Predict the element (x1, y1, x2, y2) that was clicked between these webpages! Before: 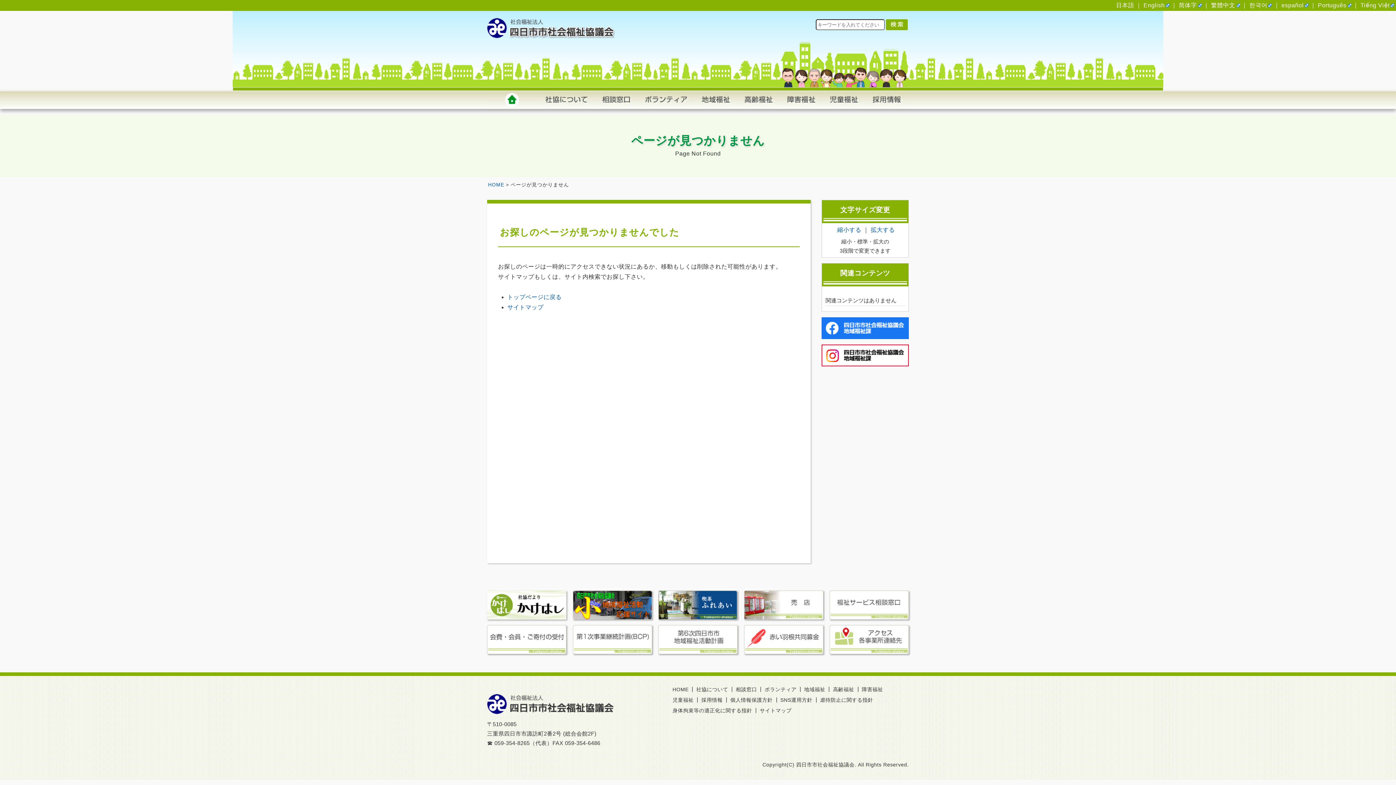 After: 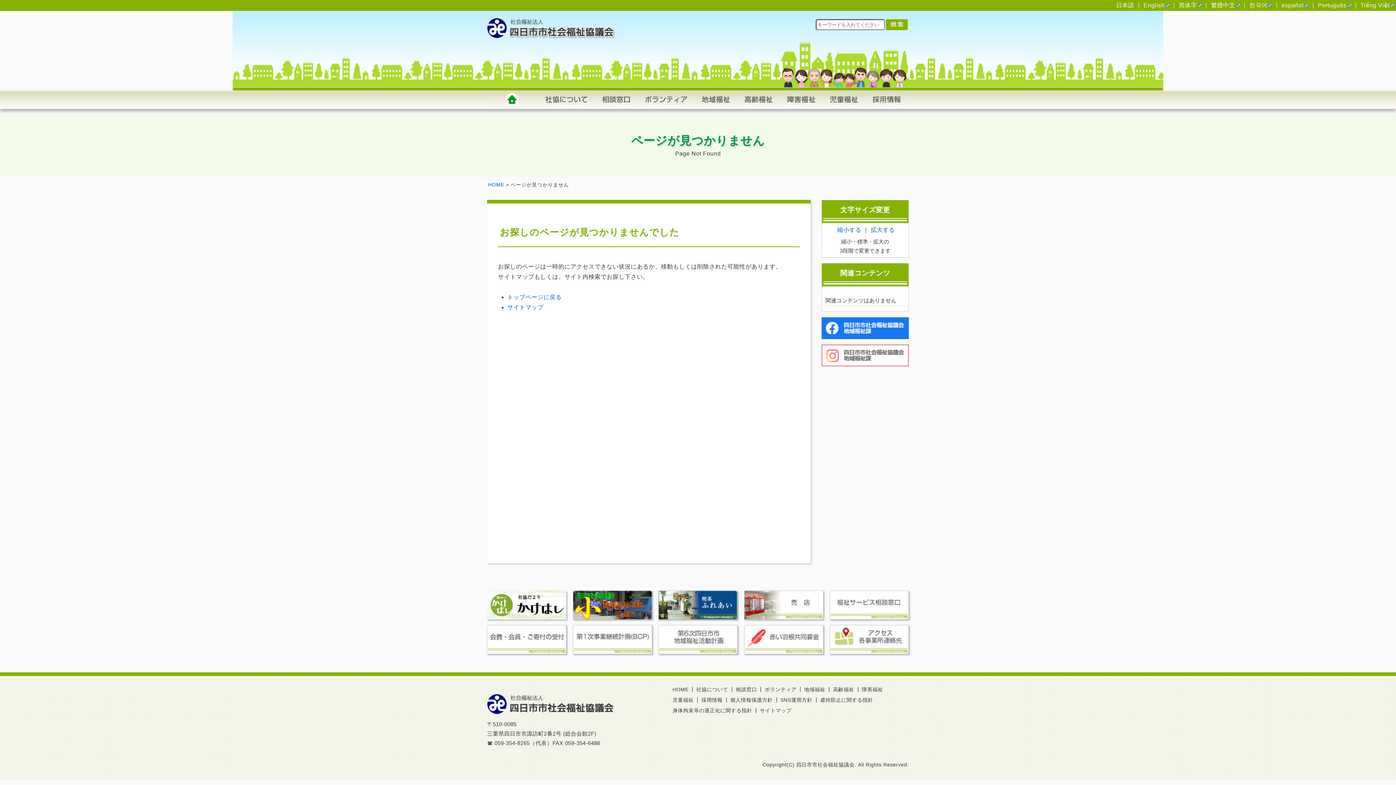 Action: bbox: (821, 358, 909, 364)